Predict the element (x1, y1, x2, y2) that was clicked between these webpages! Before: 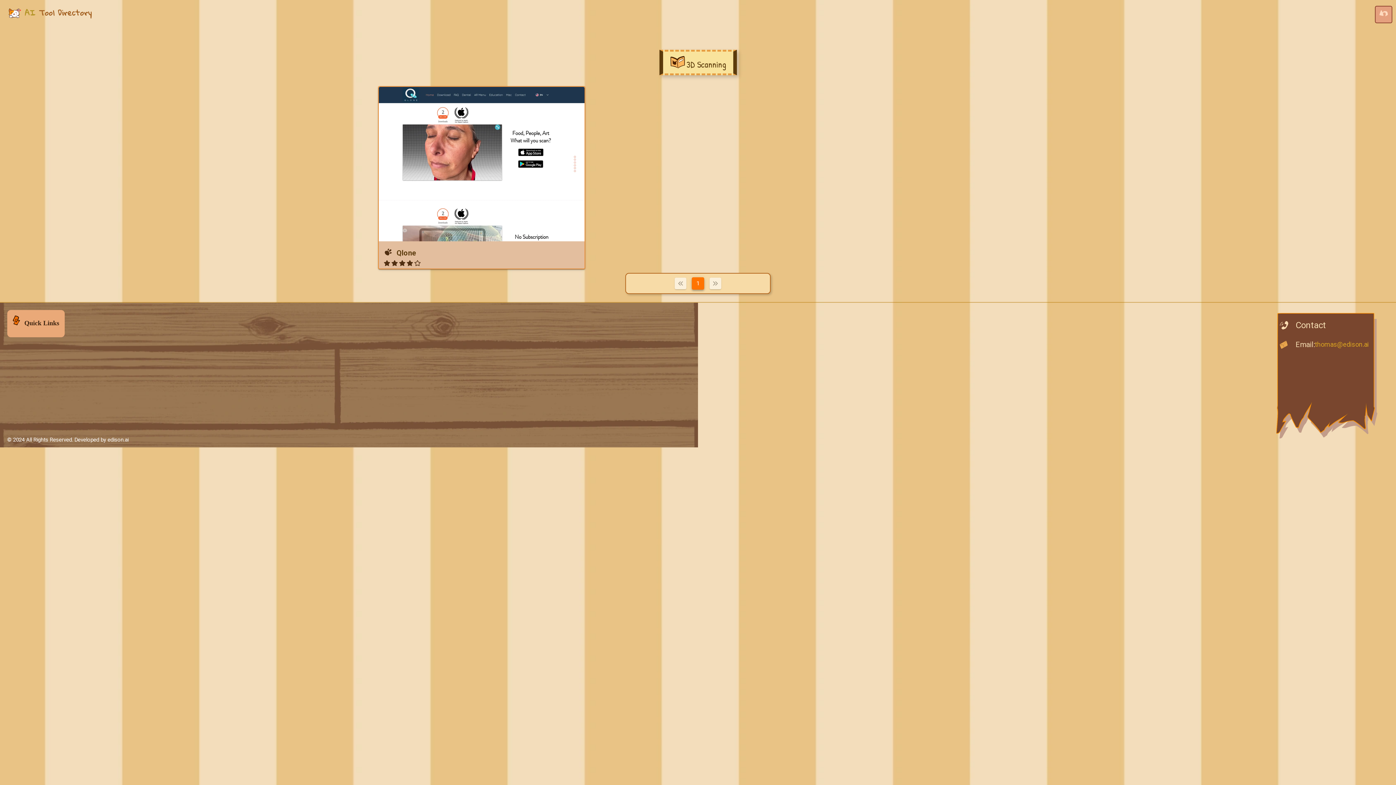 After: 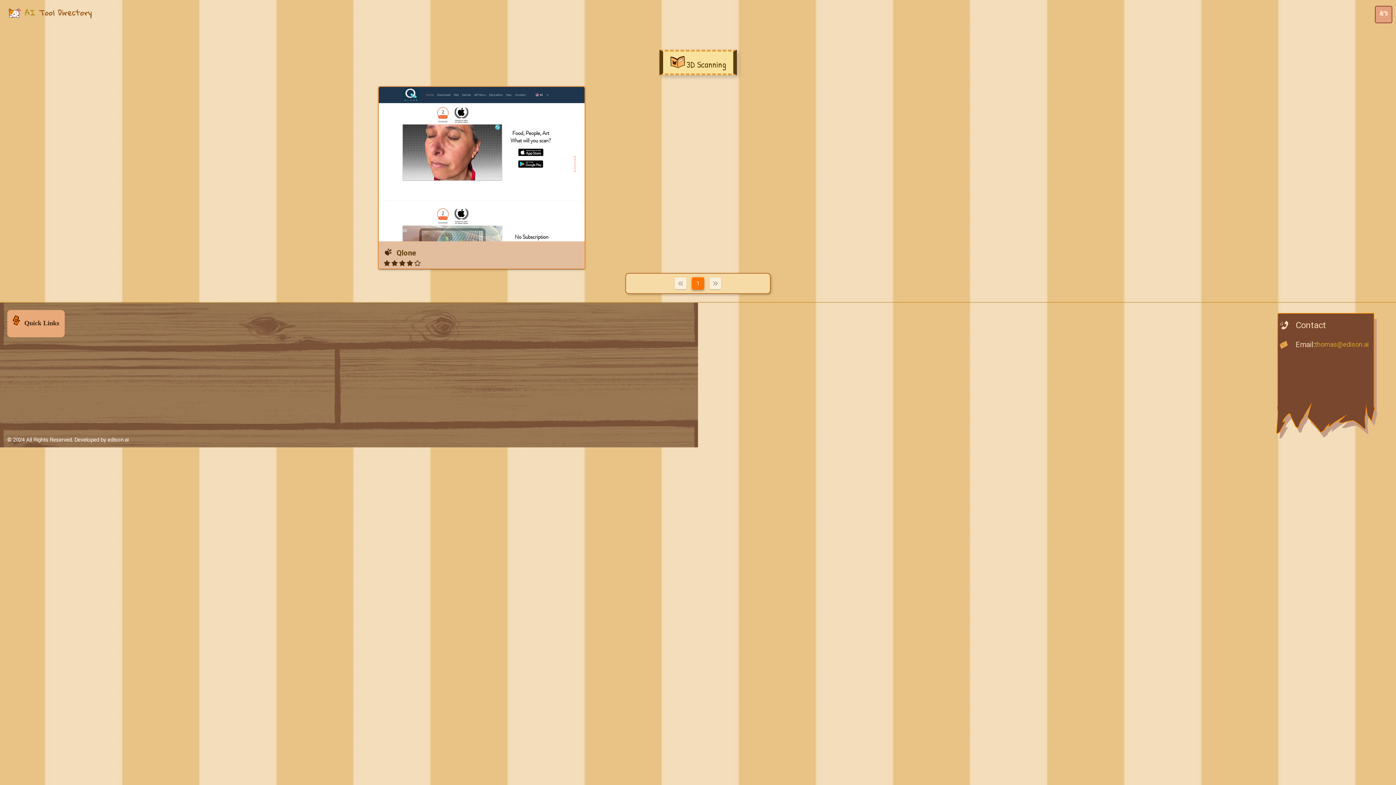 Action: label: Current Page, Page 1 bbox: (692, 277, 704, 289)